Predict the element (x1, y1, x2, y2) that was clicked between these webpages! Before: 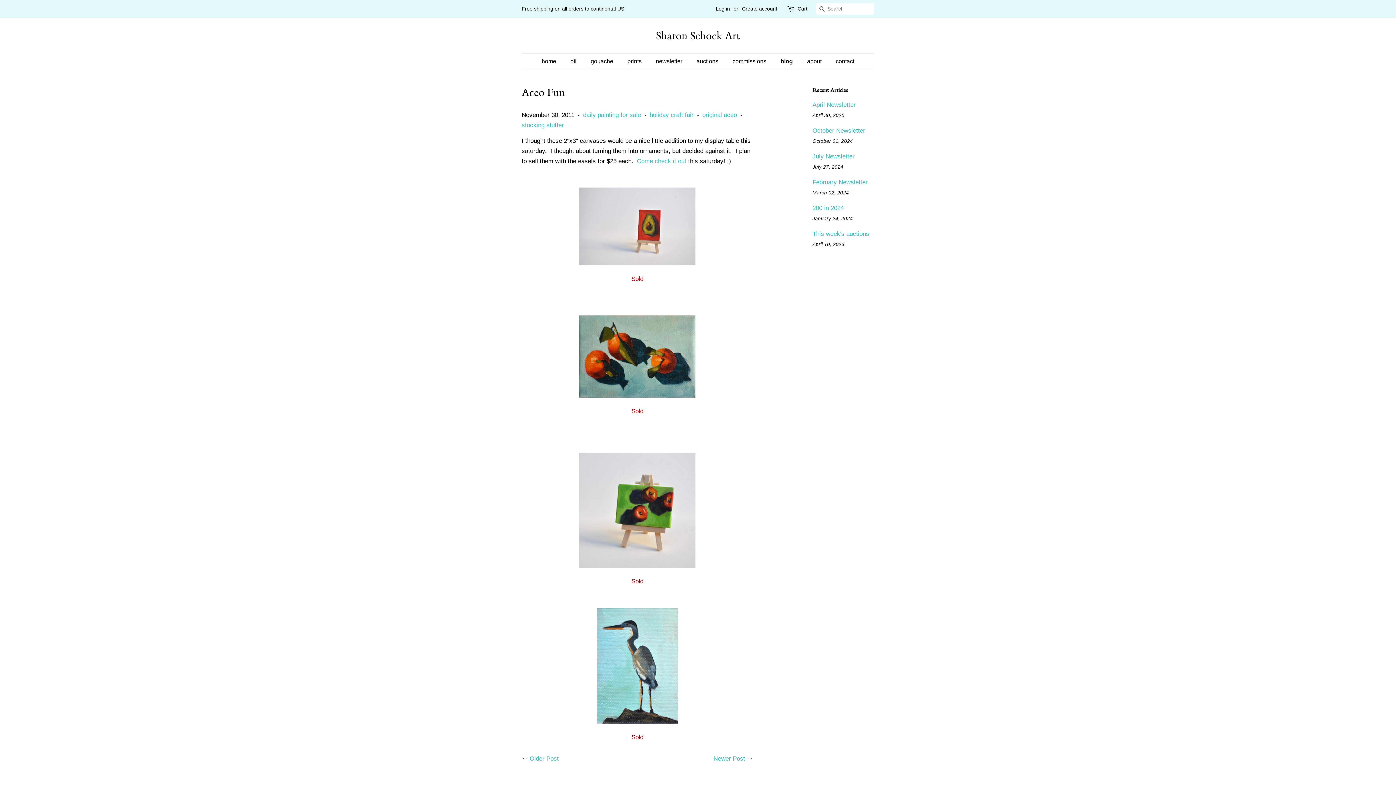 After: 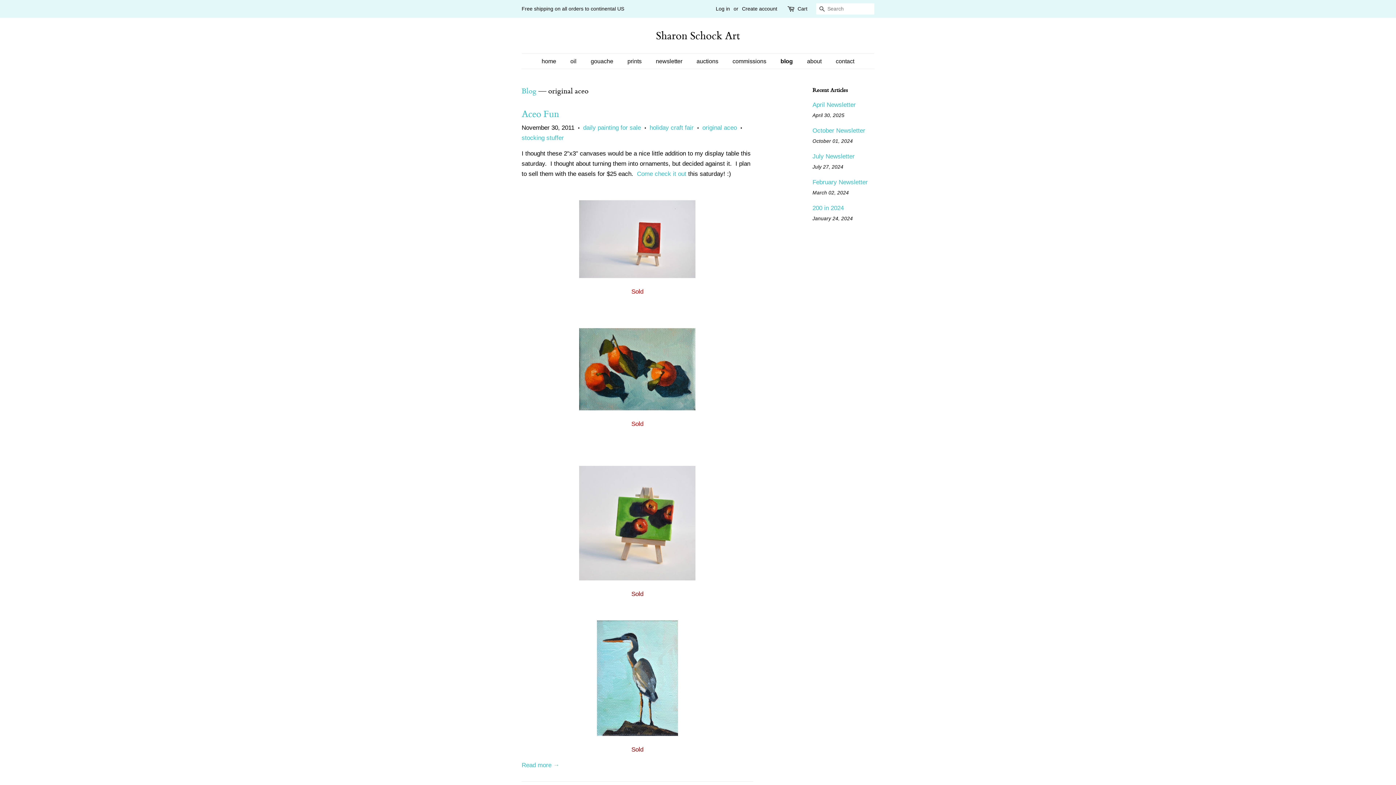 Action: label: original aceo bbox: (702, 111, 737, 118)